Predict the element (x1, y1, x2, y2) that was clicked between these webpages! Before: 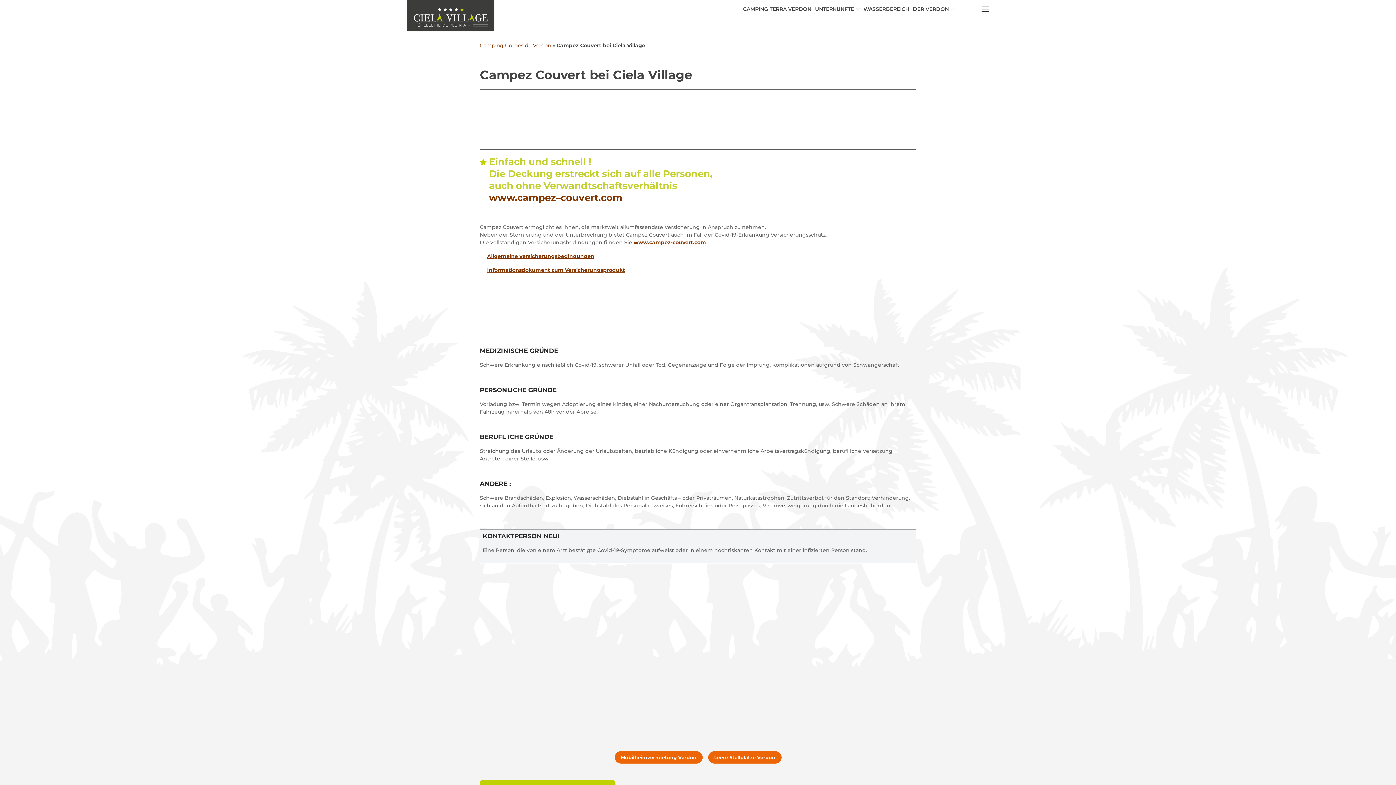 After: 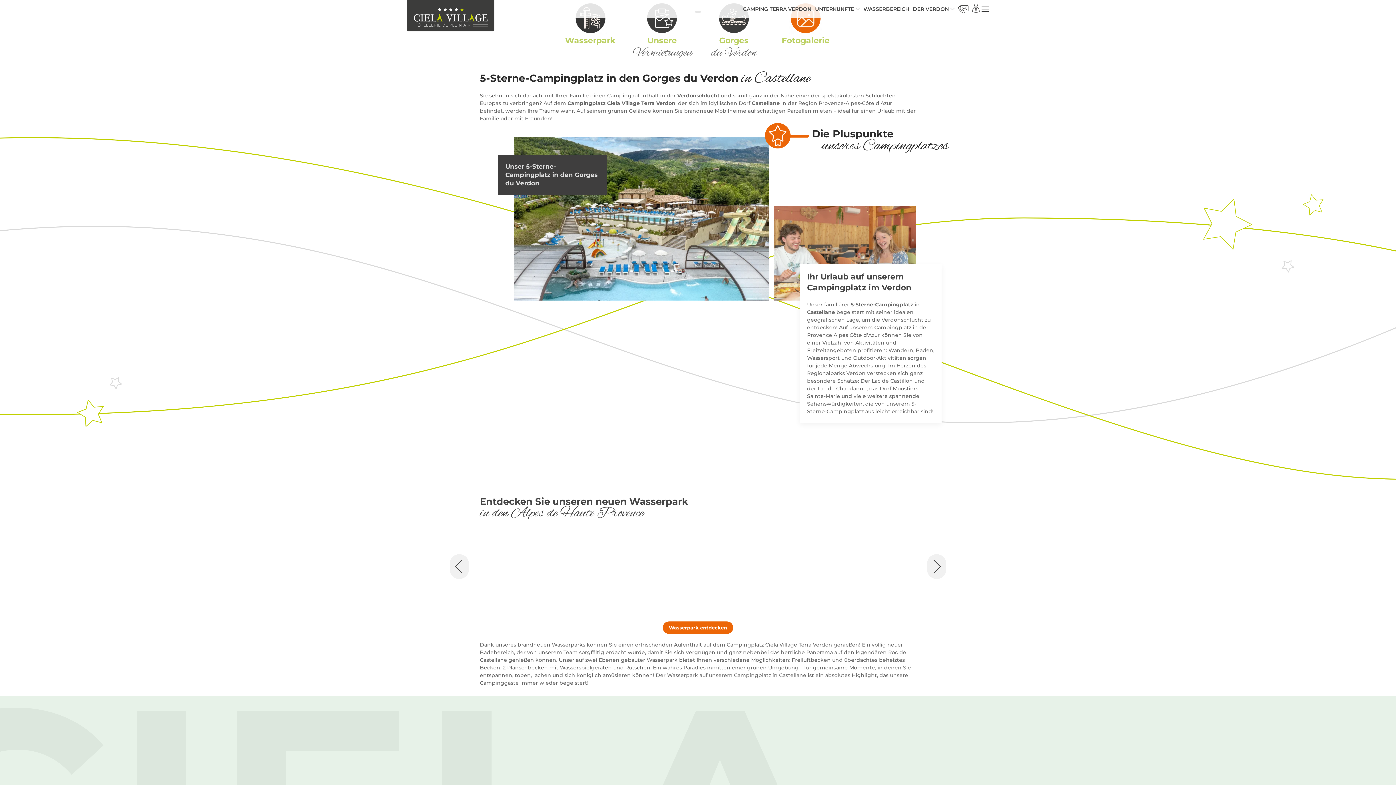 Action: bbox: (480, 42, 551, 48) label: Camping Gorges du Verdon